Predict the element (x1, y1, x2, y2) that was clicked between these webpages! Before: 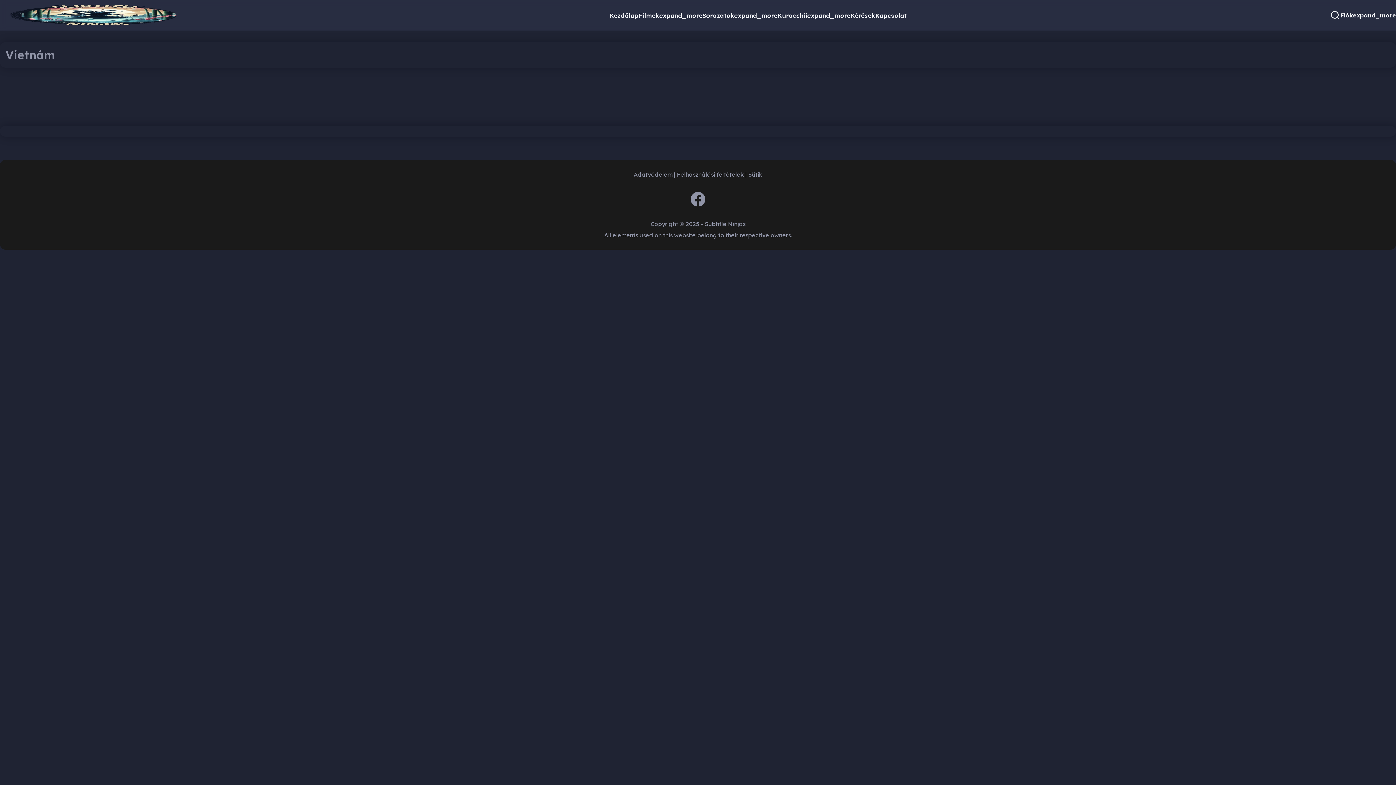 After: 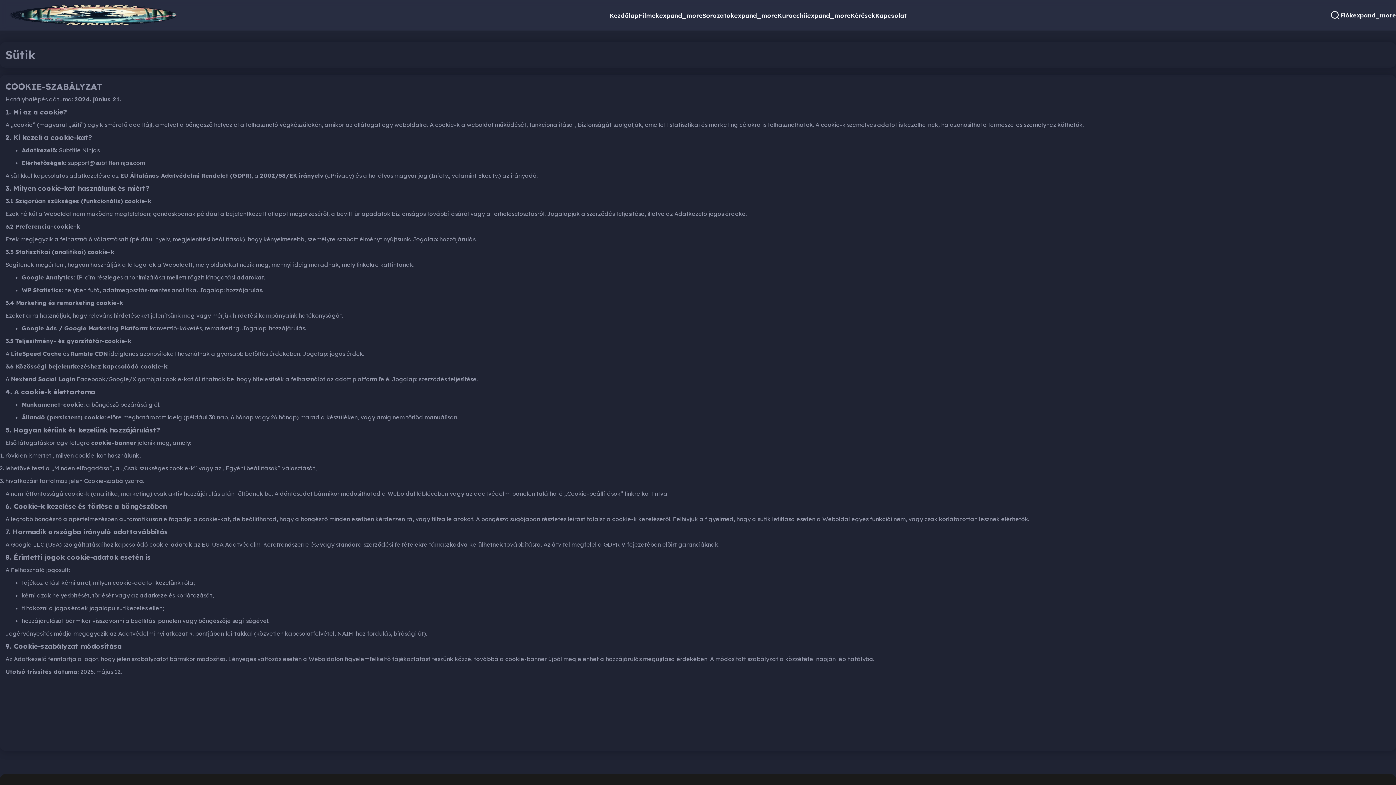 Action: label: Sütik bbox: (748, 170, 762, 178)